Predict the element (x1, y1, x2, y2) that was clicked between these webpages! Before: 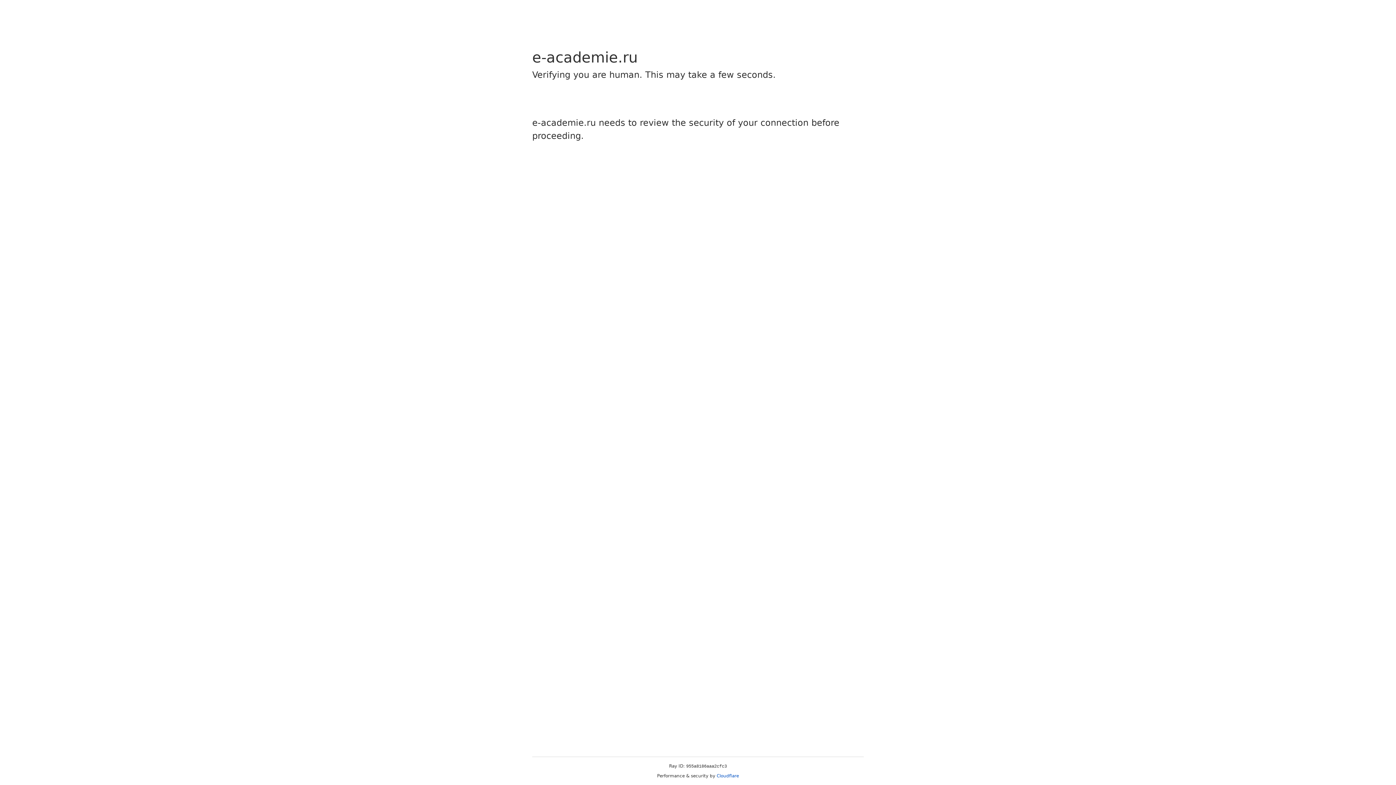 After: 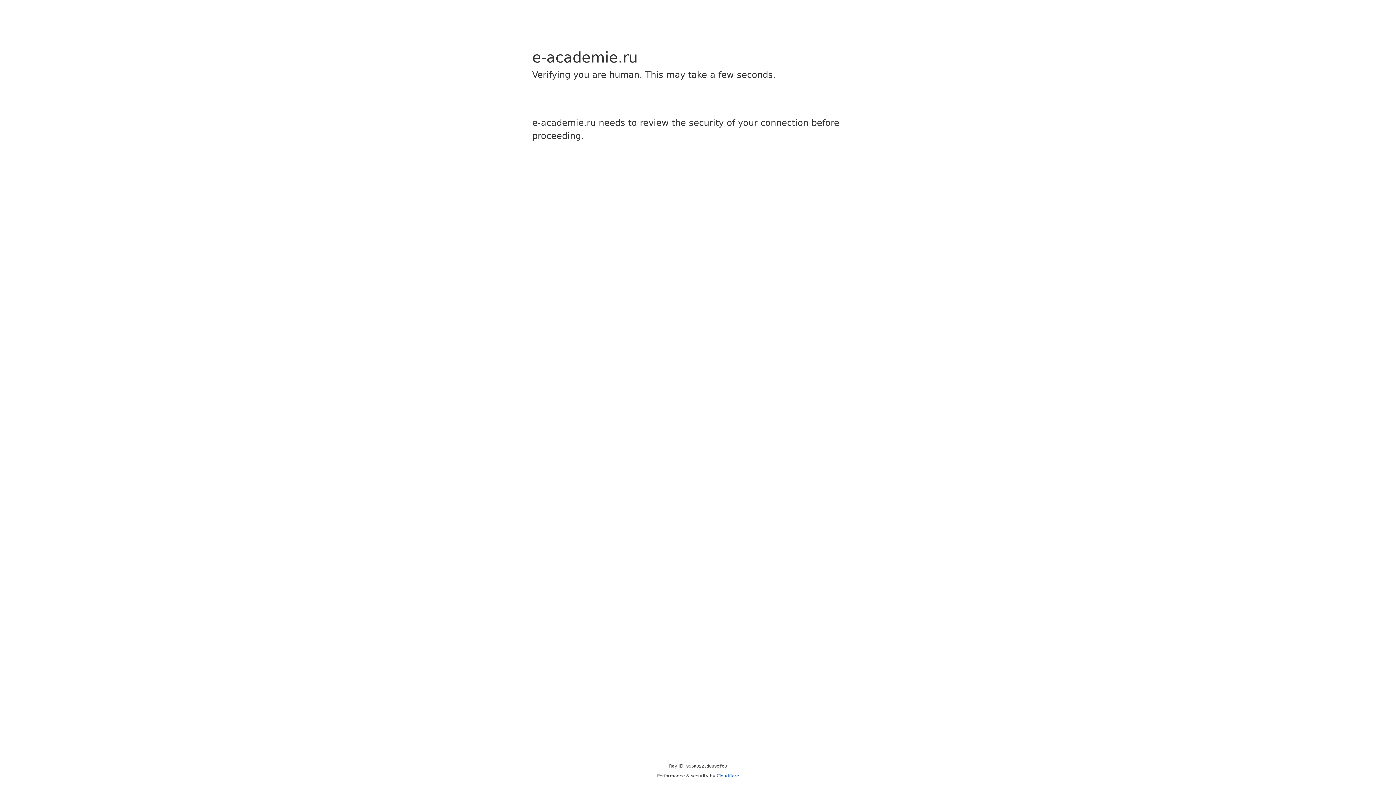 Action: label: Cloudflare bbox: (716, 773, 739, 778)